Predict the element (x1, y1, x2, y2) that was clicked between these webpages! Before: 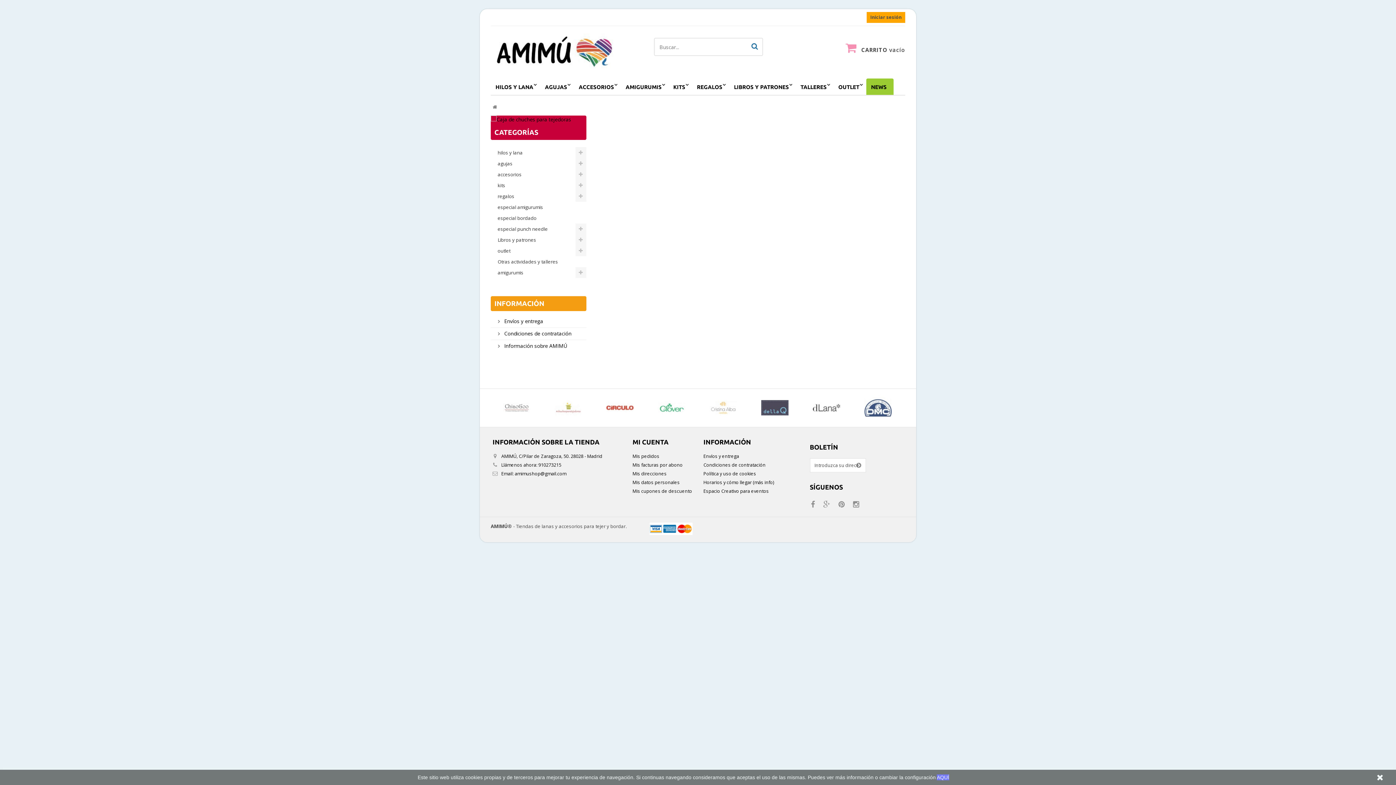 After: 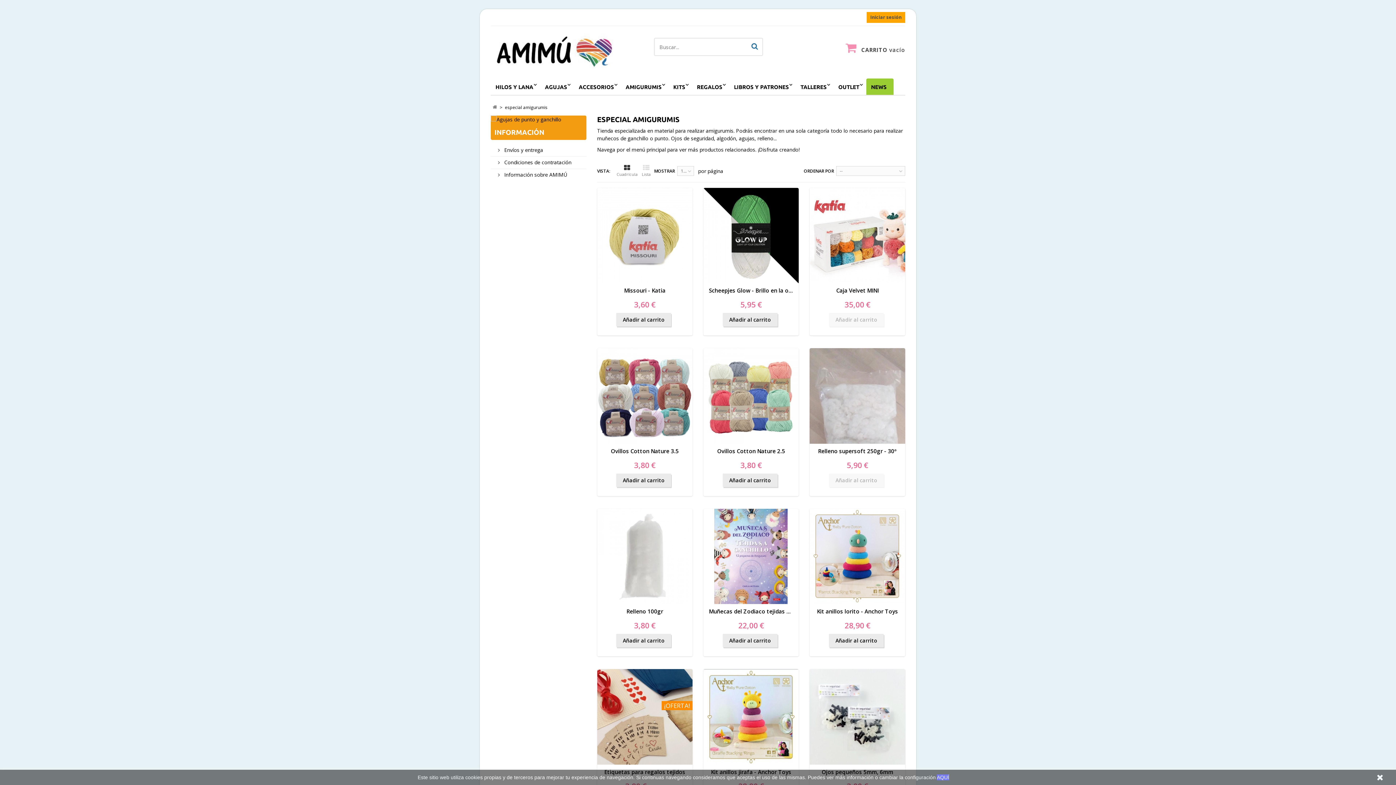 Action: bbox: (490, 201, 586, 212) label: especial amigurumis